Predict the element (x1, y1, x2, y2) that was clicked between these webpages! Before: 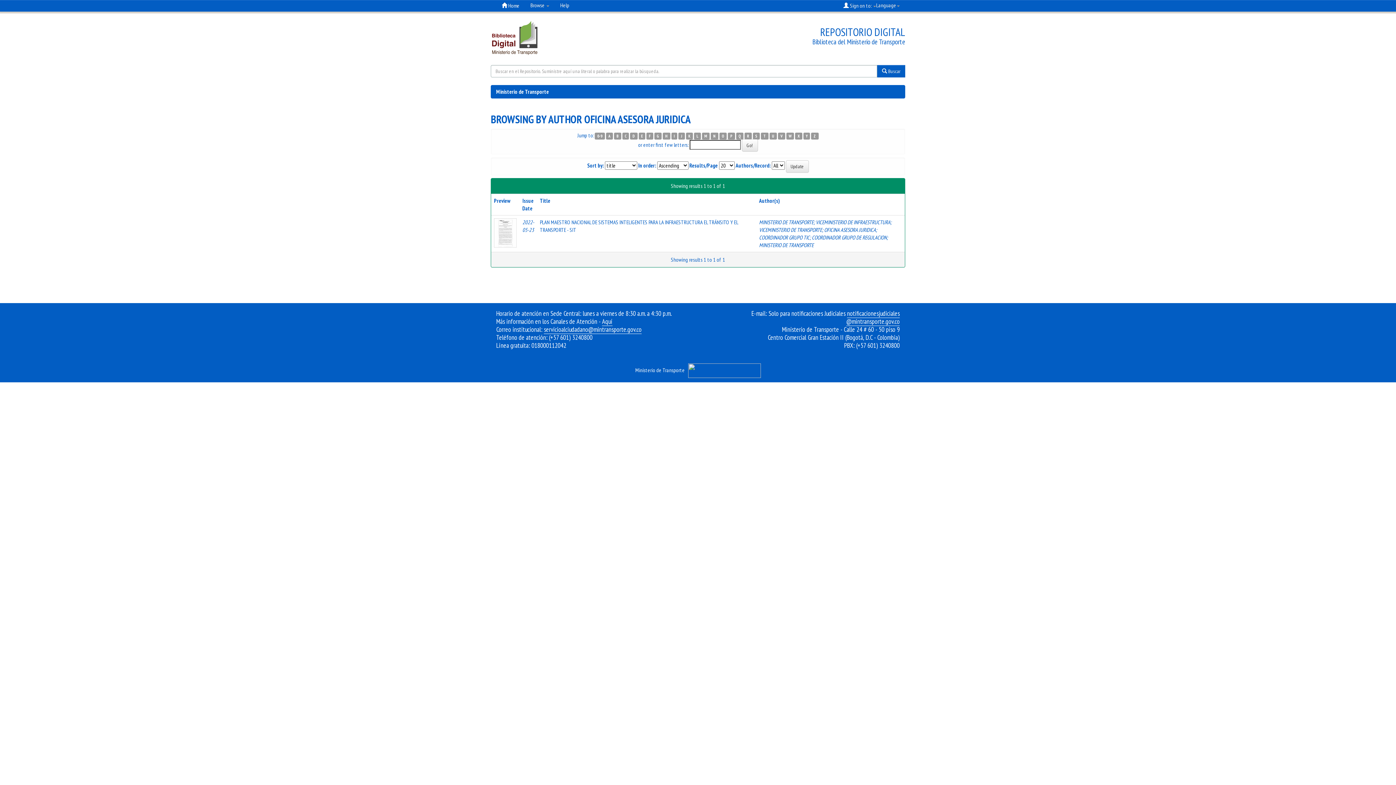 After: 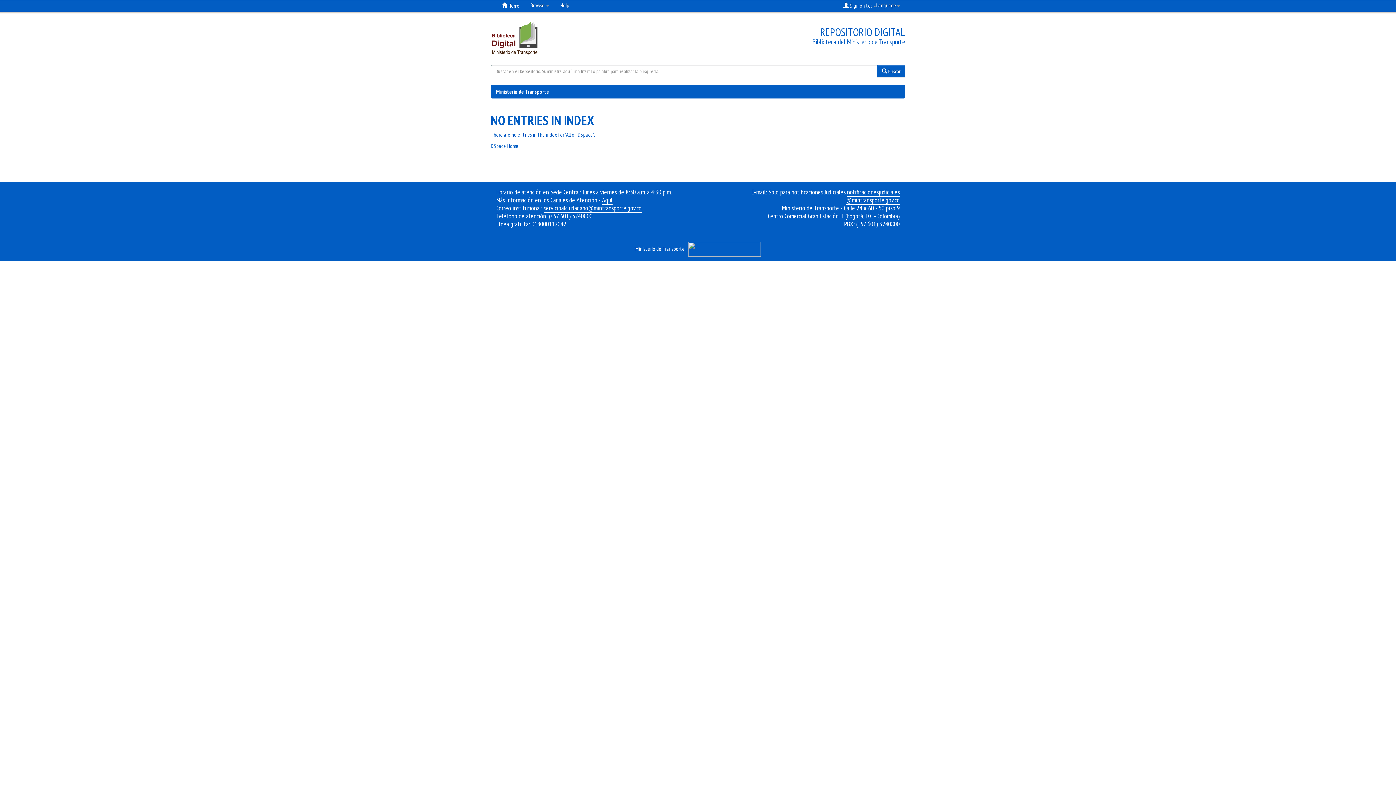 Action: label: S bbox: (753, 132, 760, 139)